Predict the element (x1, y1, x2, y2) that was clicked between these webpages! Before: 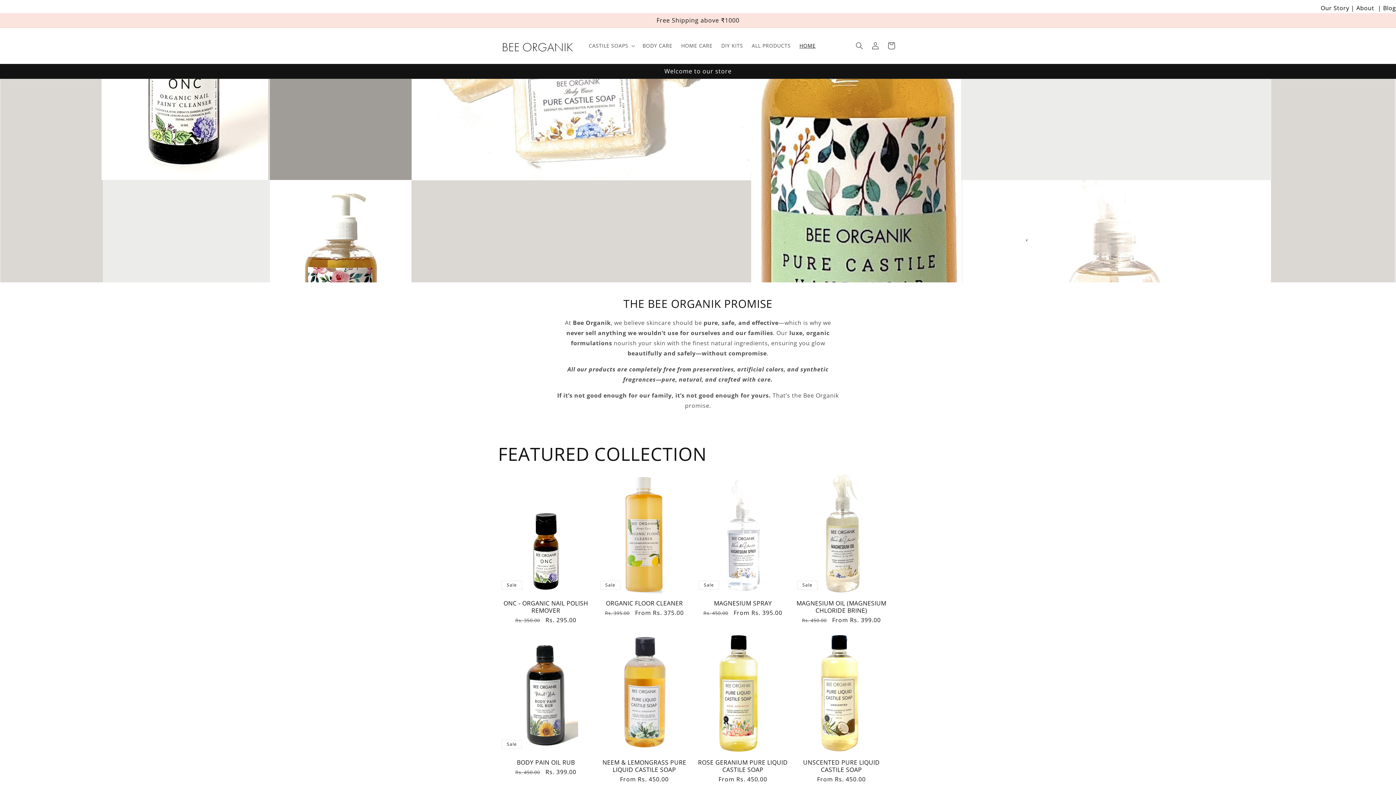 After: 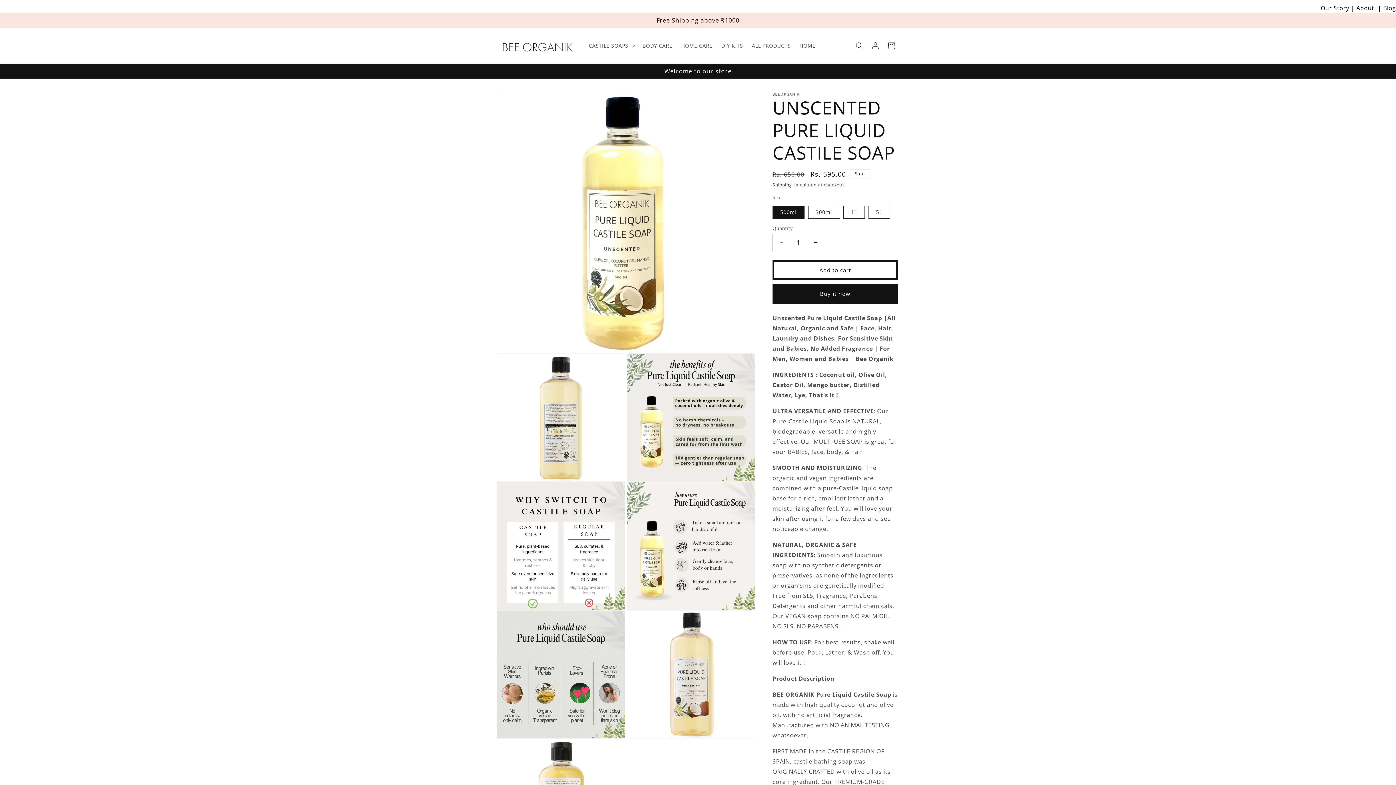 Action: bbox: (793, 759, 889, 773) label: UNSCENTED PURE LIQUID CASTILE SOAP